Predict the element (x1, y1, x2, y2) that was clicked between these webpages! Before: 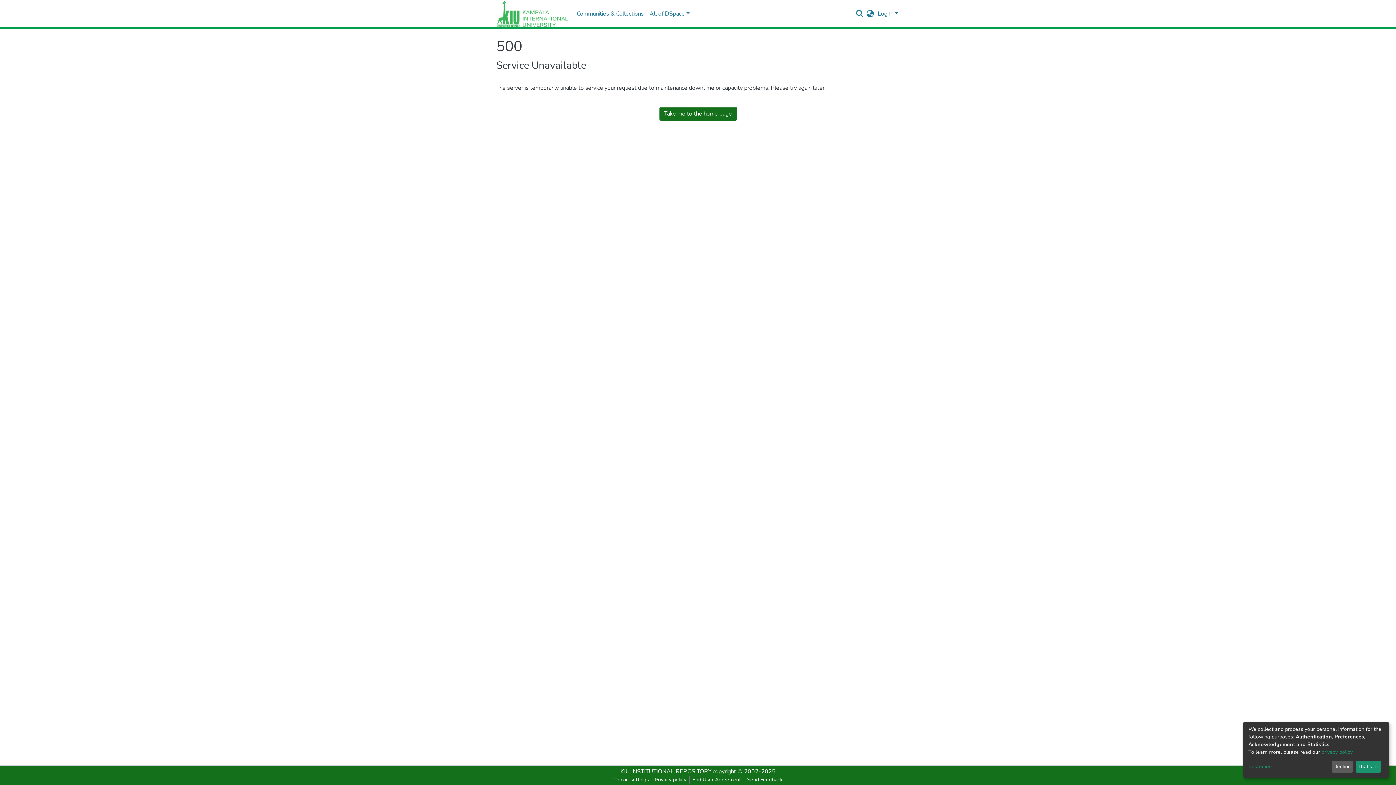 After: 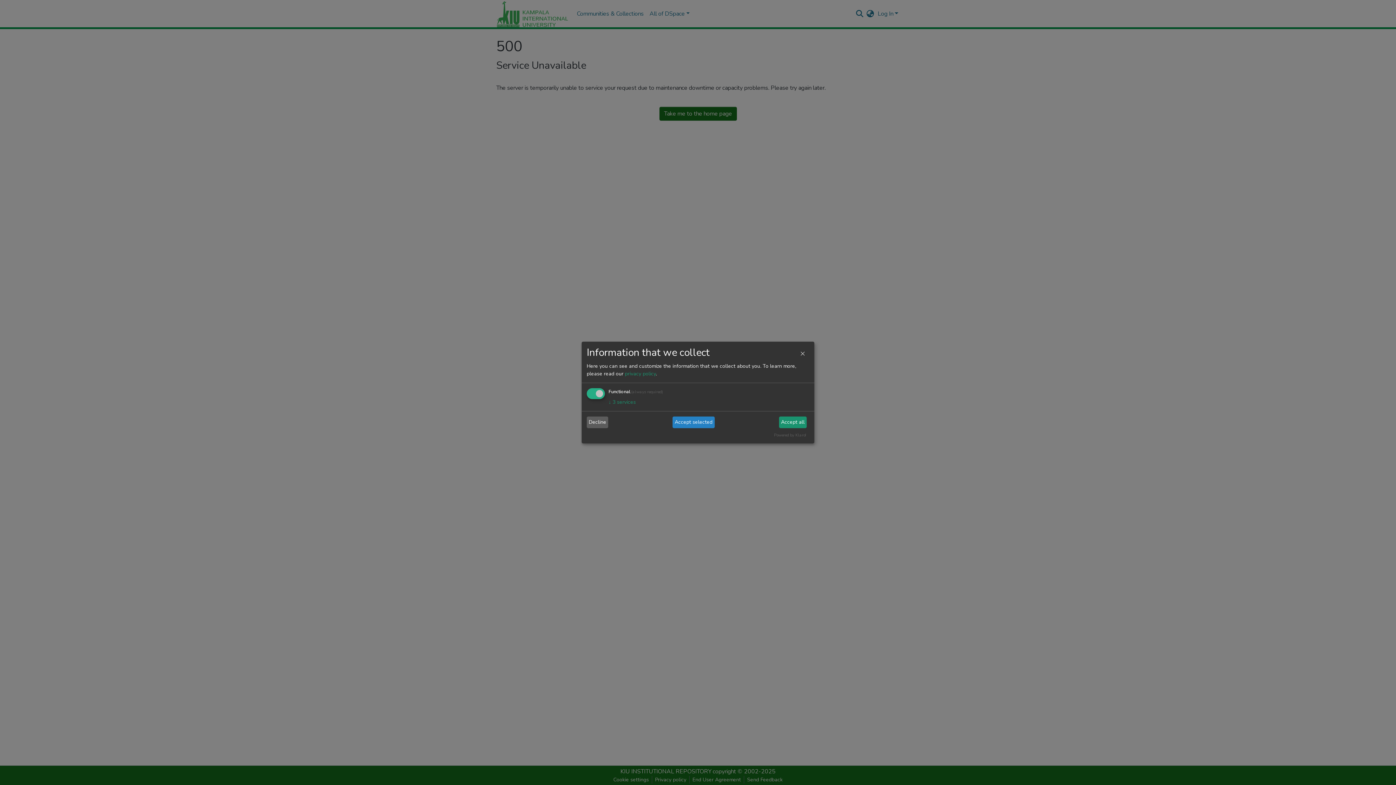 Action: bbox: (1248, 763, 1329, 771) label: Customize